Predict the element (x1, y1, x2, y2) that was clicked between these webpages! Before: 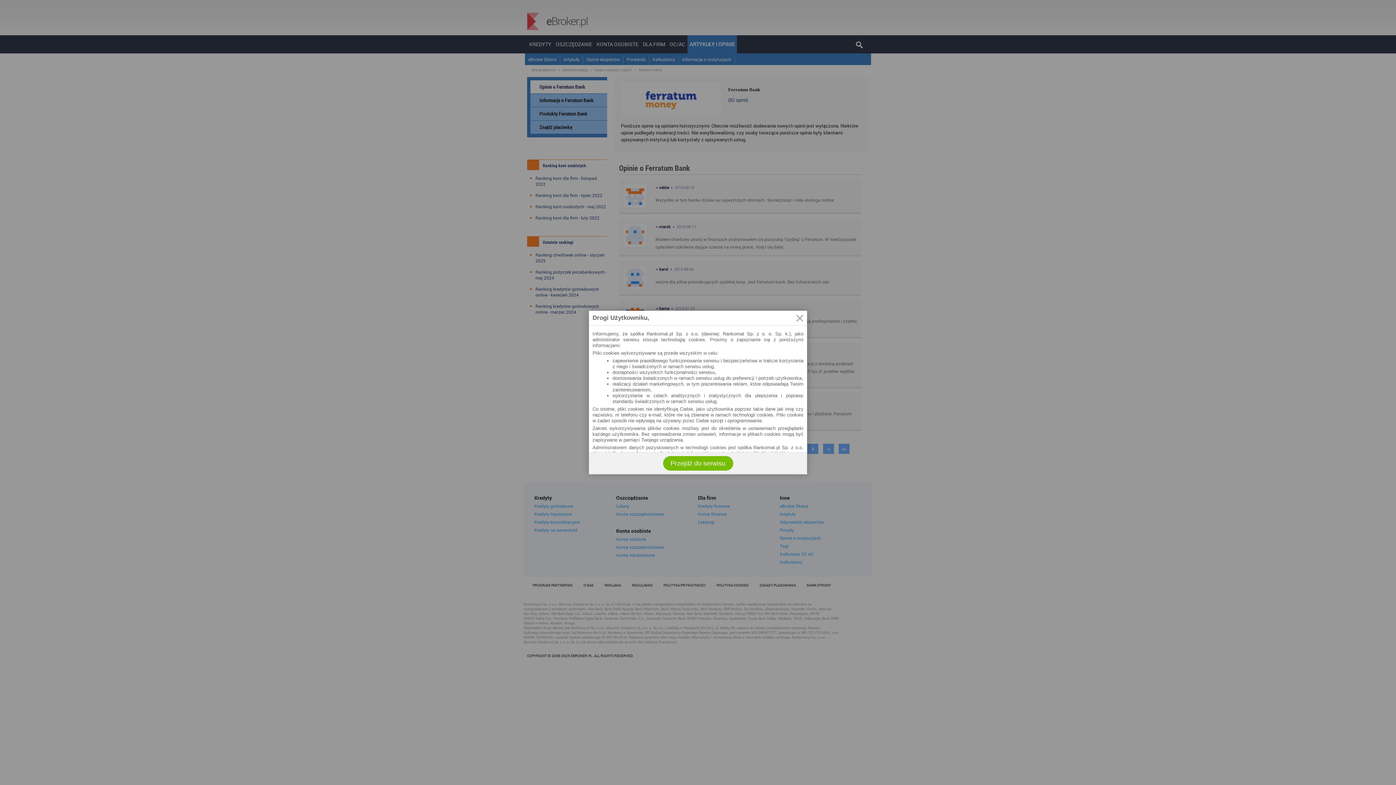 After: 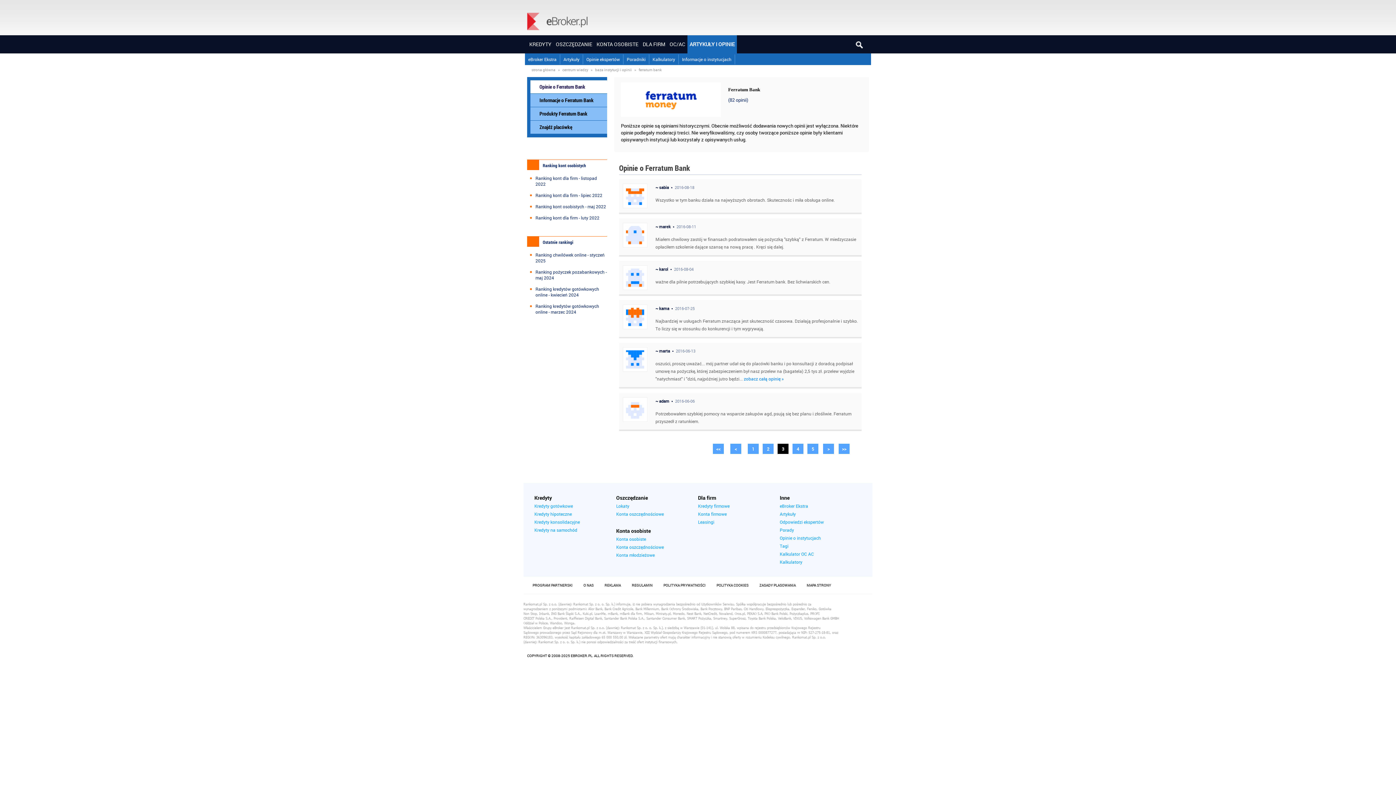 Action: bbox: (663, 456, 733, 470) label: Przejdź do serwisu